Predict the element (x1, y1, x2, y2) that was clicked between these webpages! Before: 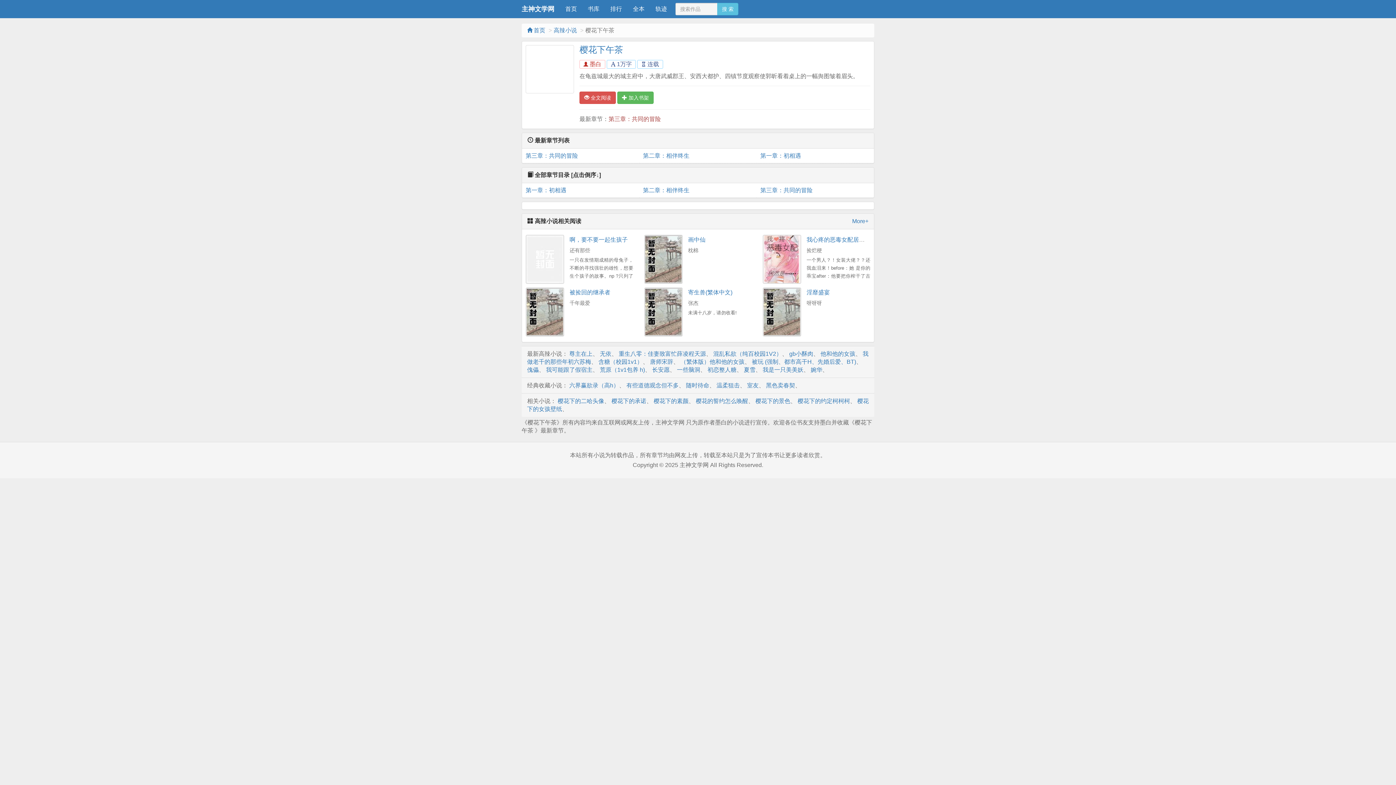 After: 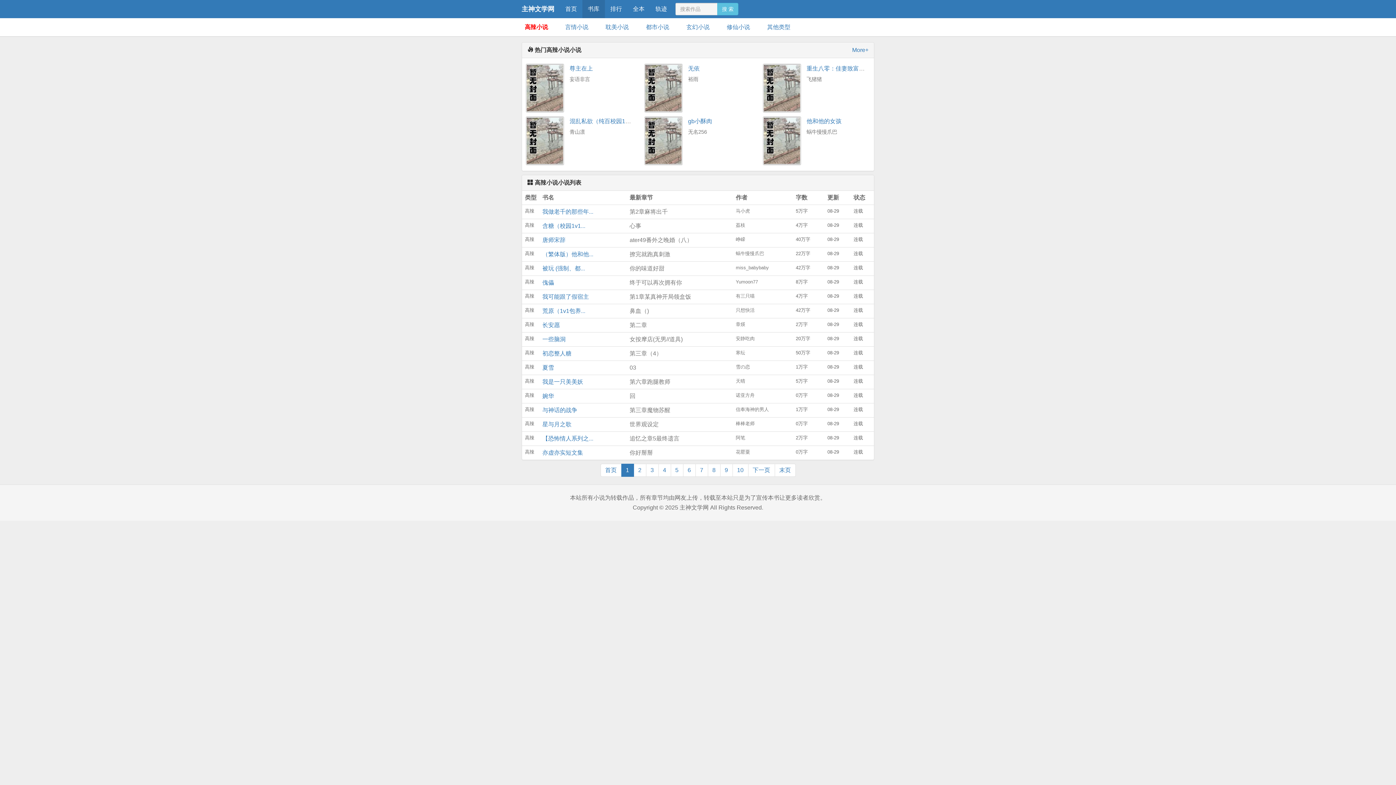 Action: label: More+ bbox: (852, 217, 868, 225)